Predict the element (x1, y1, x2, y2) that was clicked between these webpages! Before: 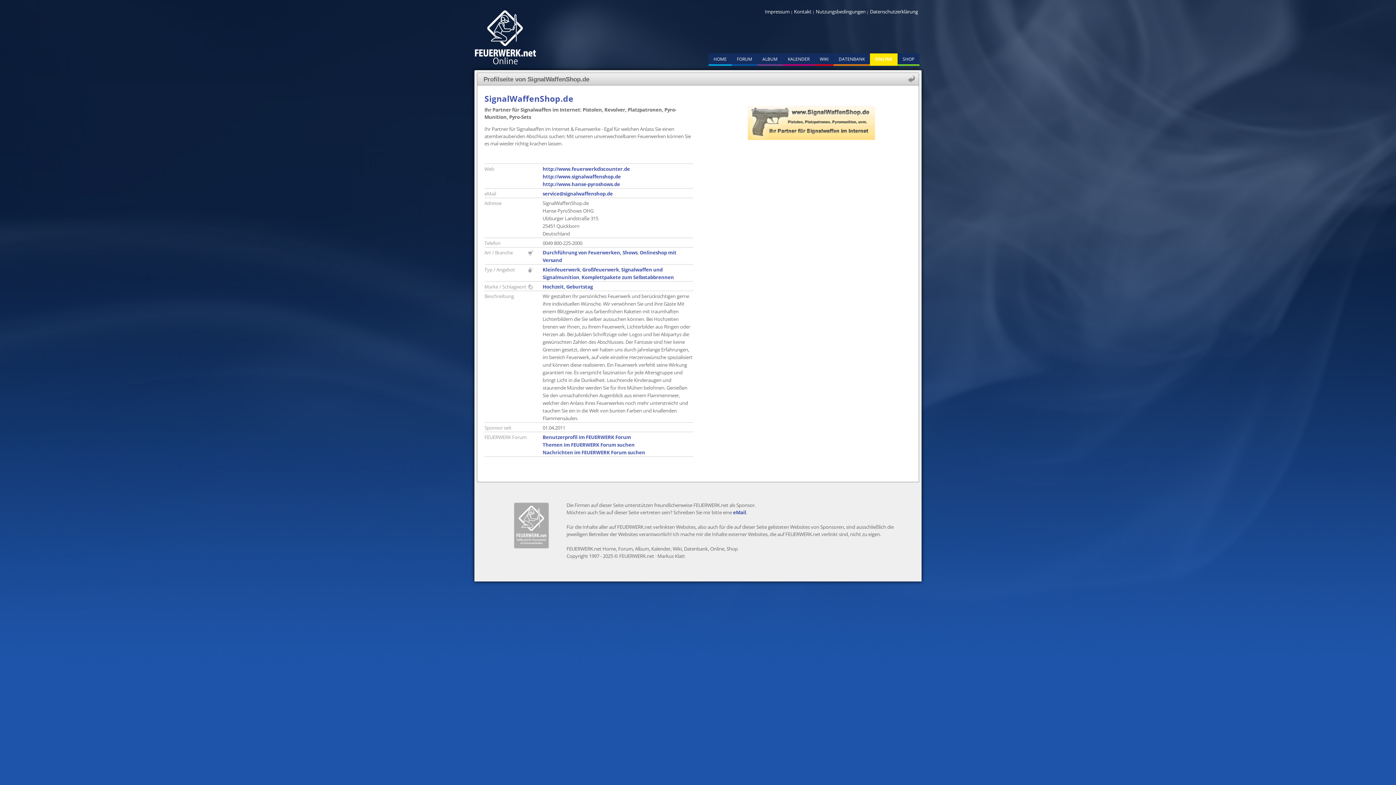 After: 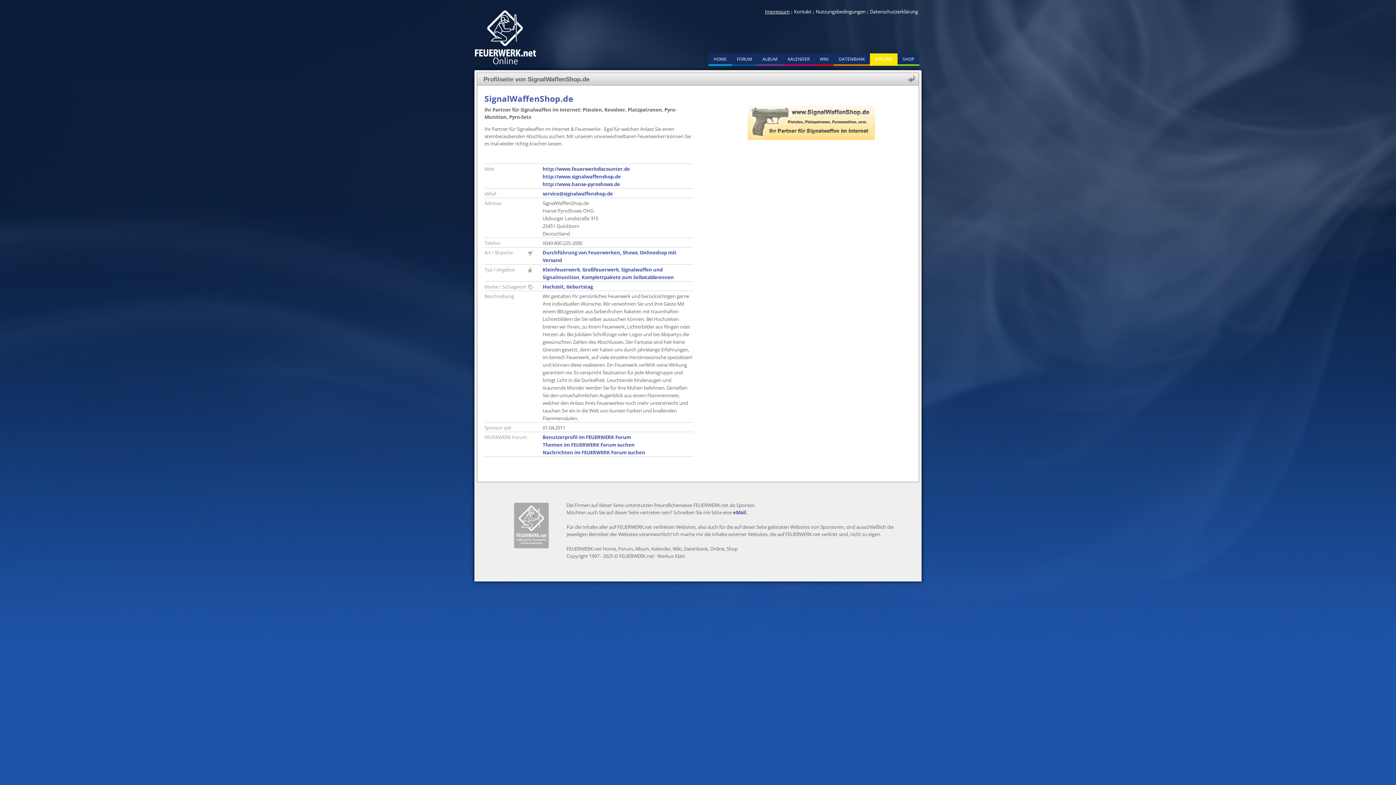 Action: bbox: (765, 8, 789, 15) label: Impressum